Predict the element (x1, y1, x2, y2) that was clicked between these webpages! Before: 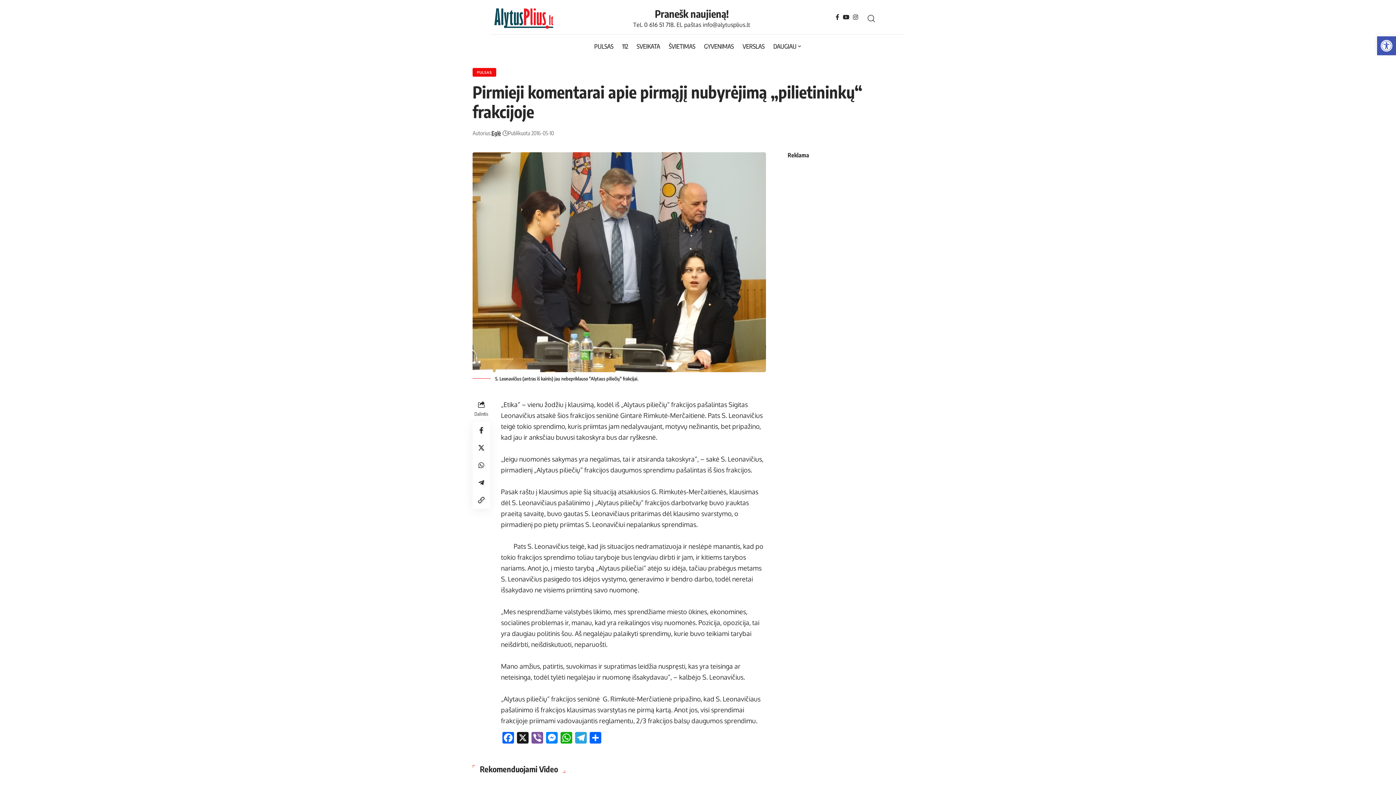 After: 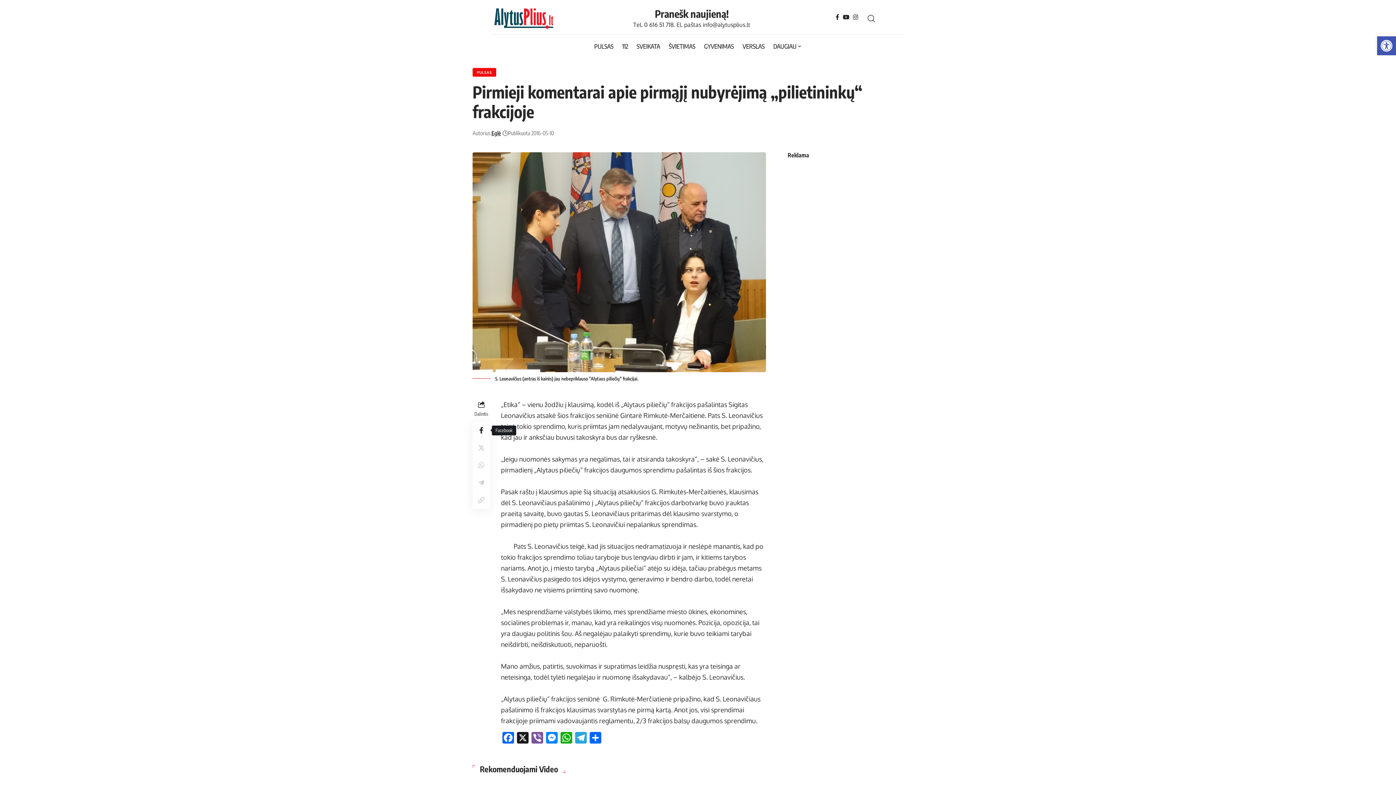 Action: label: Share on Facebook bbox: (472, 472, 490, 490)